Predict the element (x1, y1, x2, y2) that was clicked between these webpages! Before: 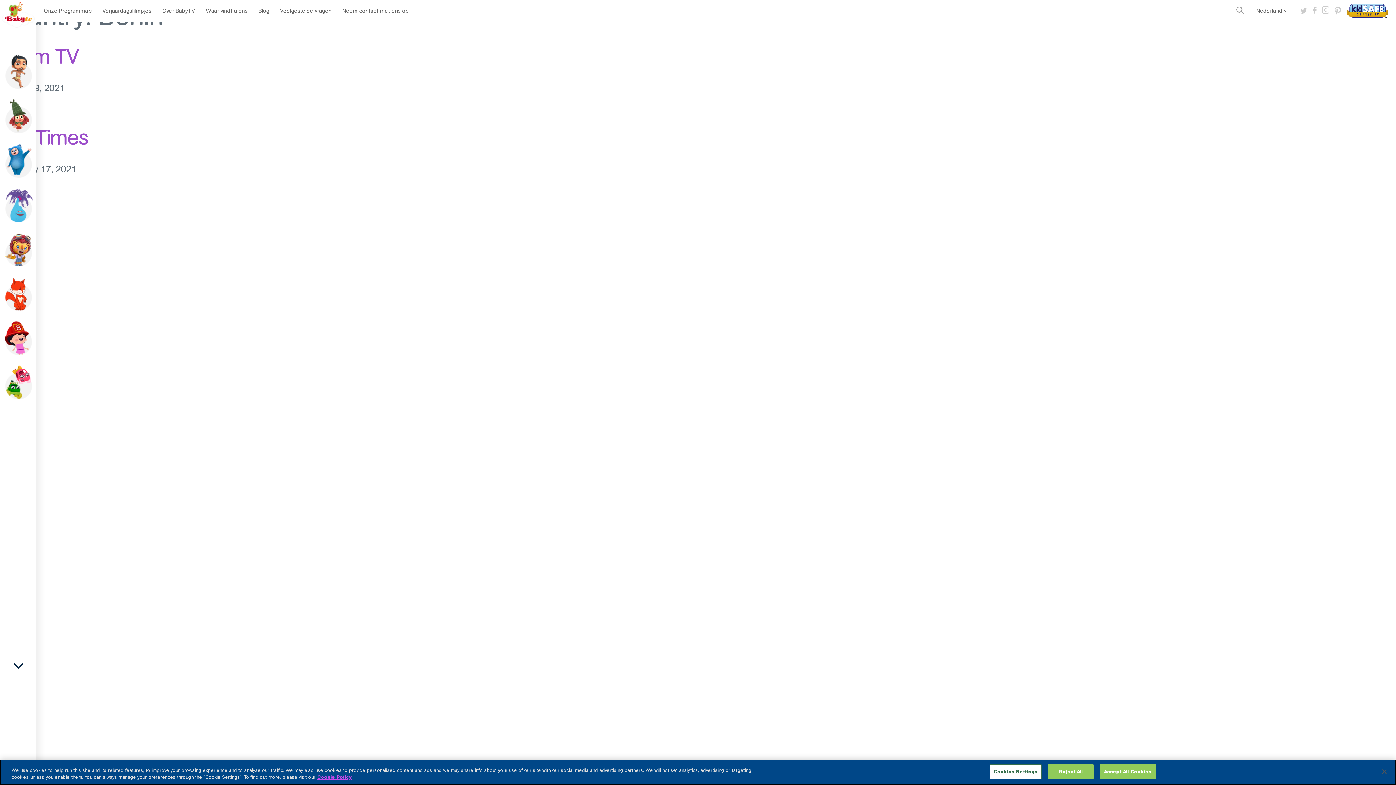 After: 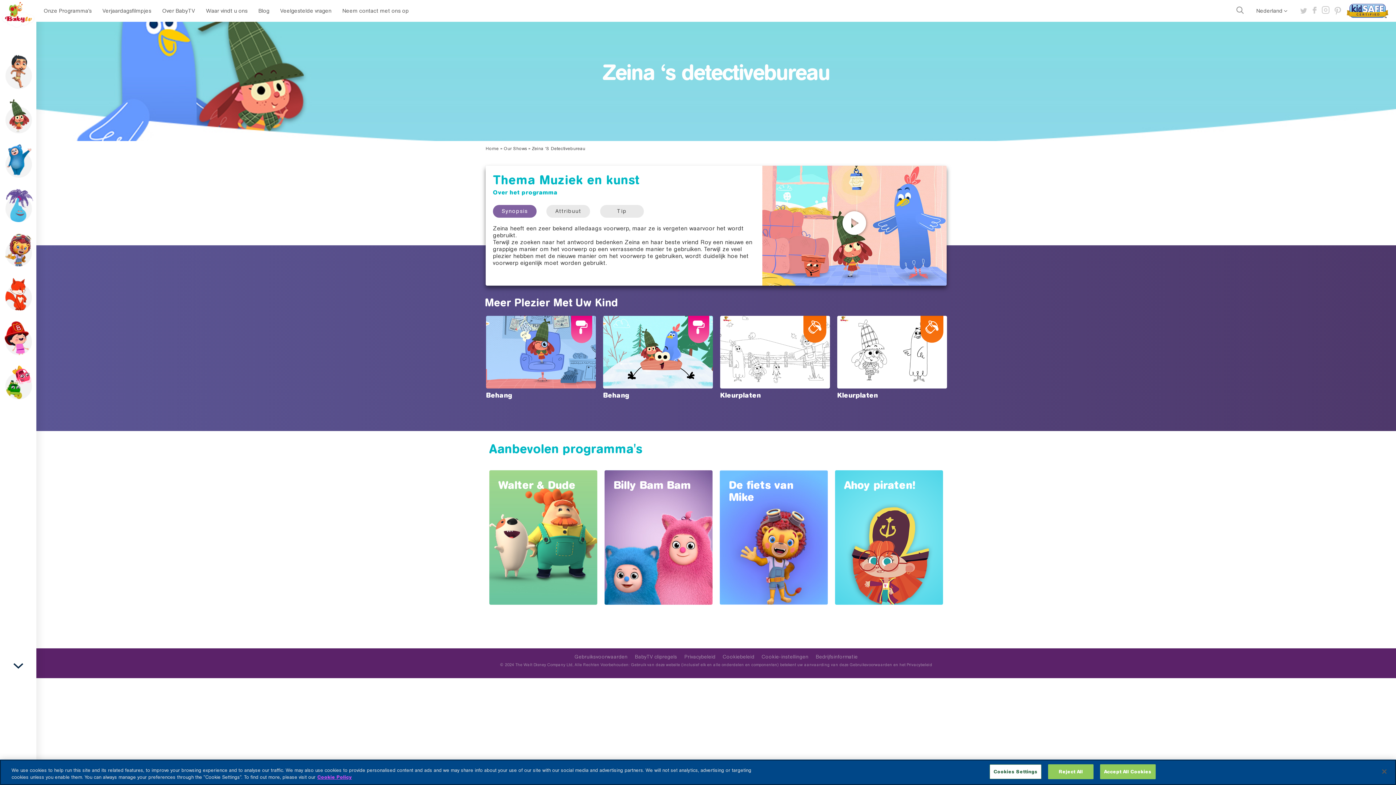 Action: bbox: (0, 98, 36, 135)